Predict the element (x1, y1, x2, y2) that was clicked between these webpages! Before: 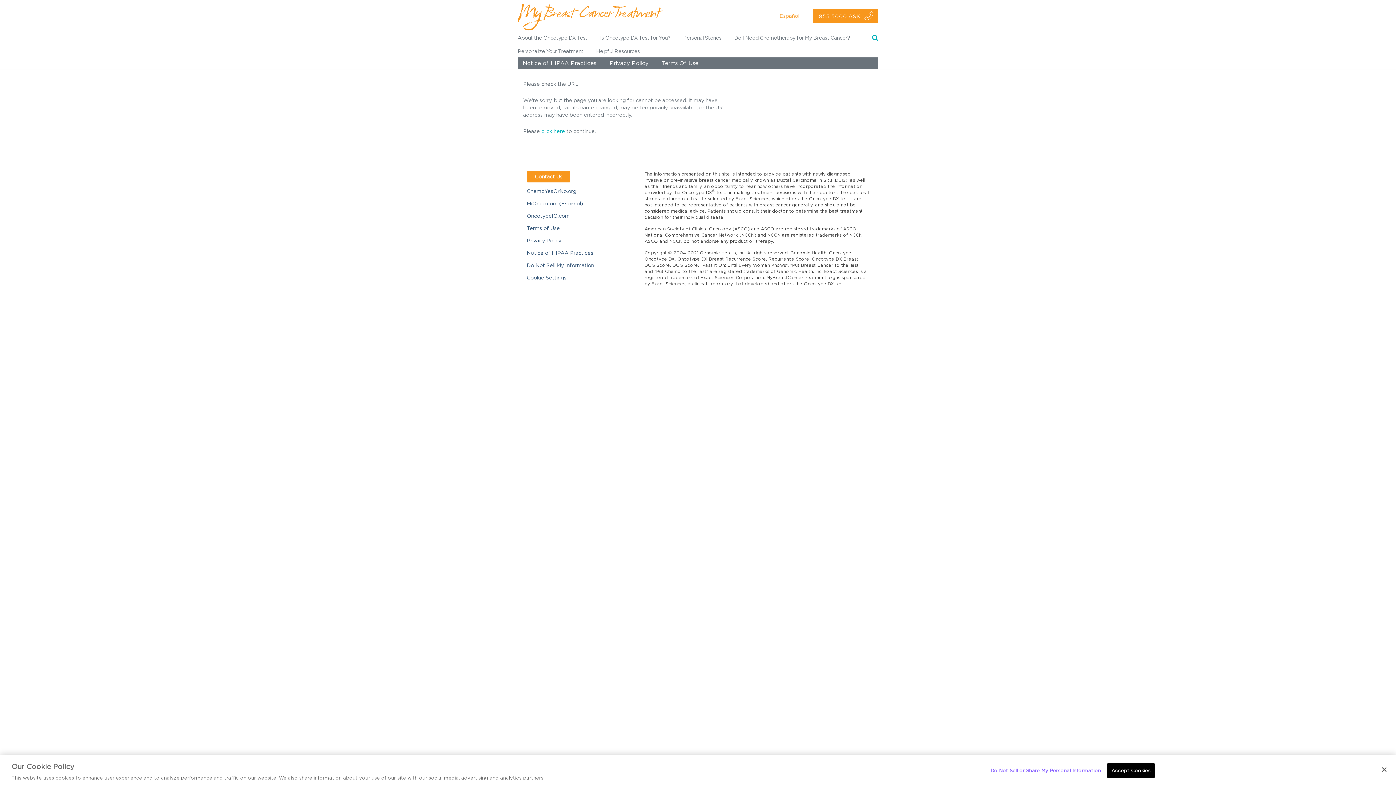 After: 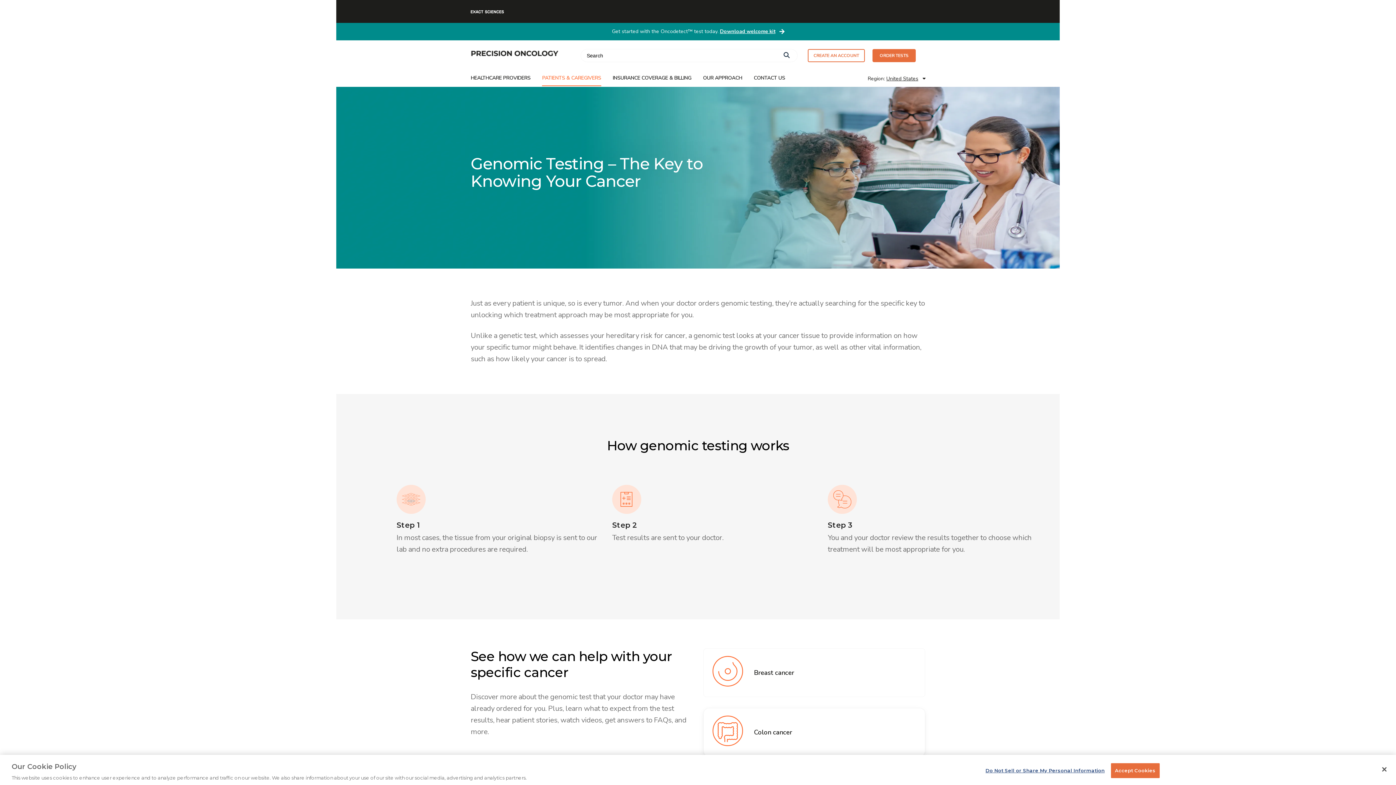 Action: bbox: (517, 44, 583, 57) label: Personalize Your Treatment